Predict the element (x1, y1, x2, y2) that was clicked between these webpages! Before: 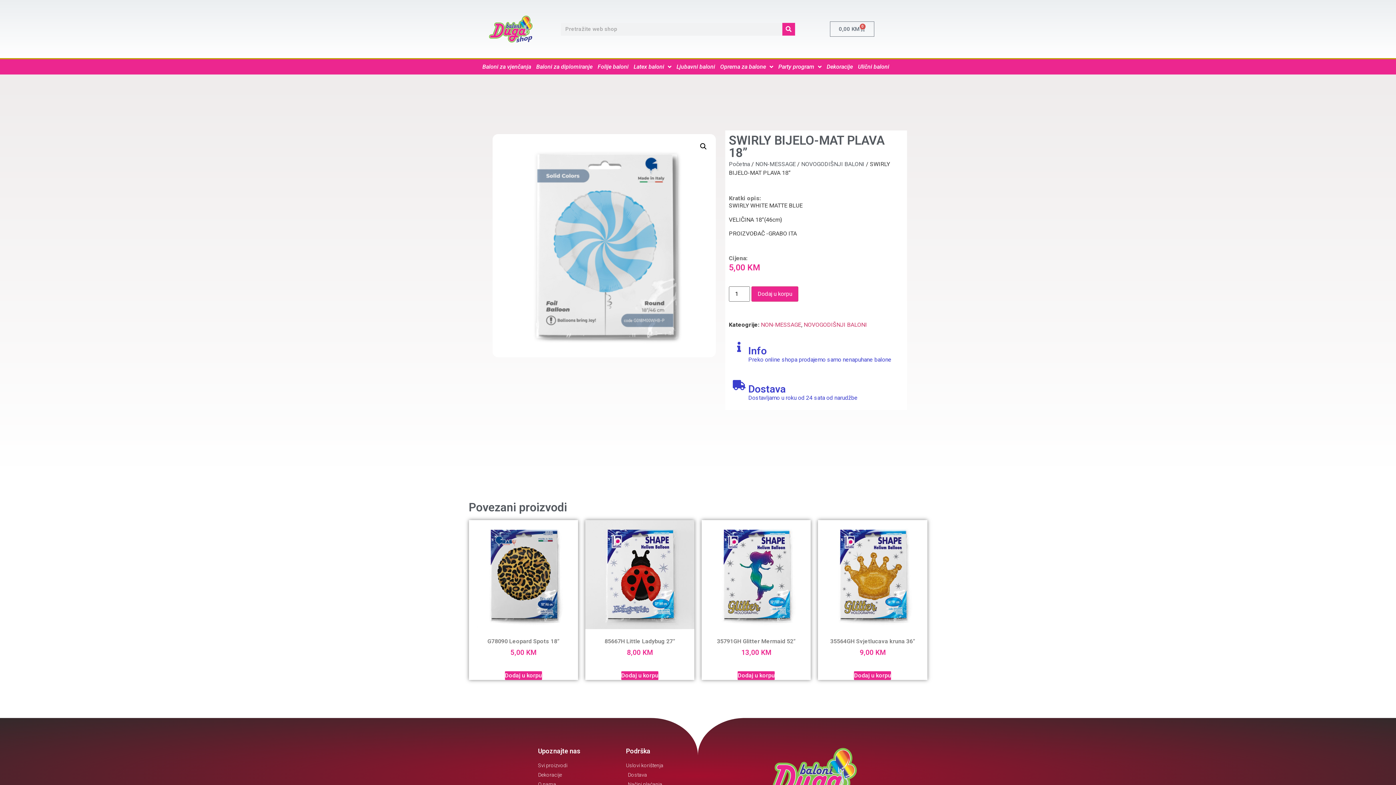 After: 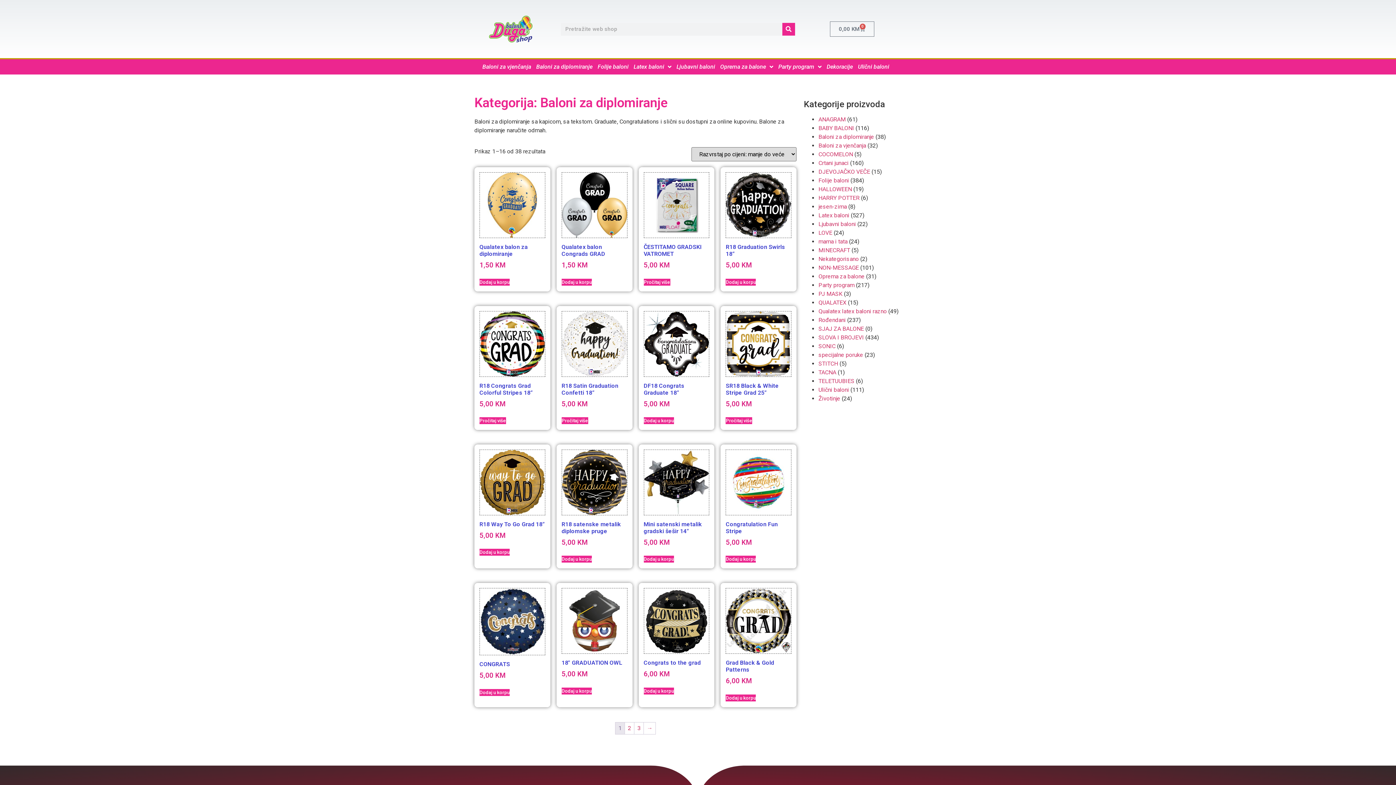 Action: bbox: (533, 59, 595, 74) label: Baloni za diplomiranje